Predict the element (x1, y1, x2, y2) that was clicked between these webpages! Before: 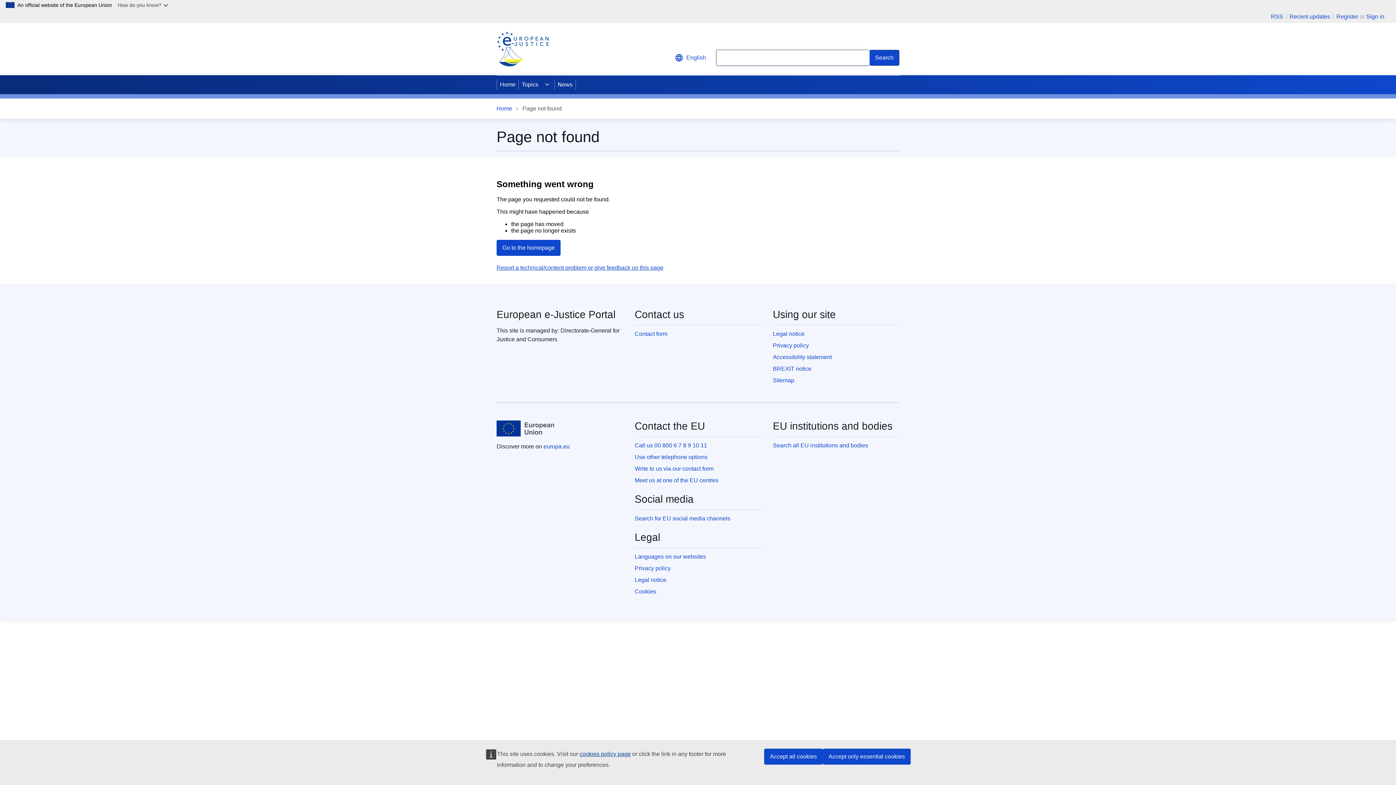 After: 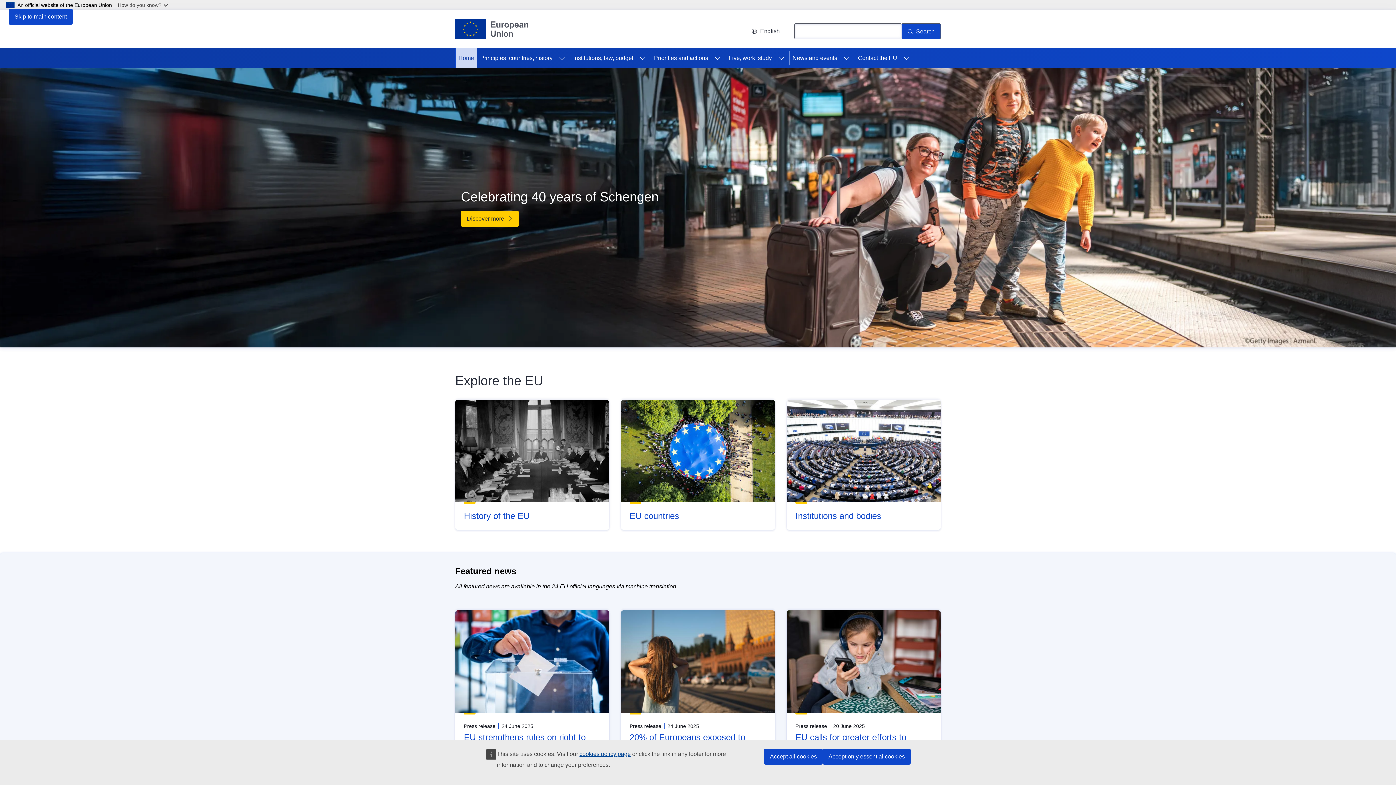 Action: bbox: (496, 420, 554, 436) label: Home - European Union